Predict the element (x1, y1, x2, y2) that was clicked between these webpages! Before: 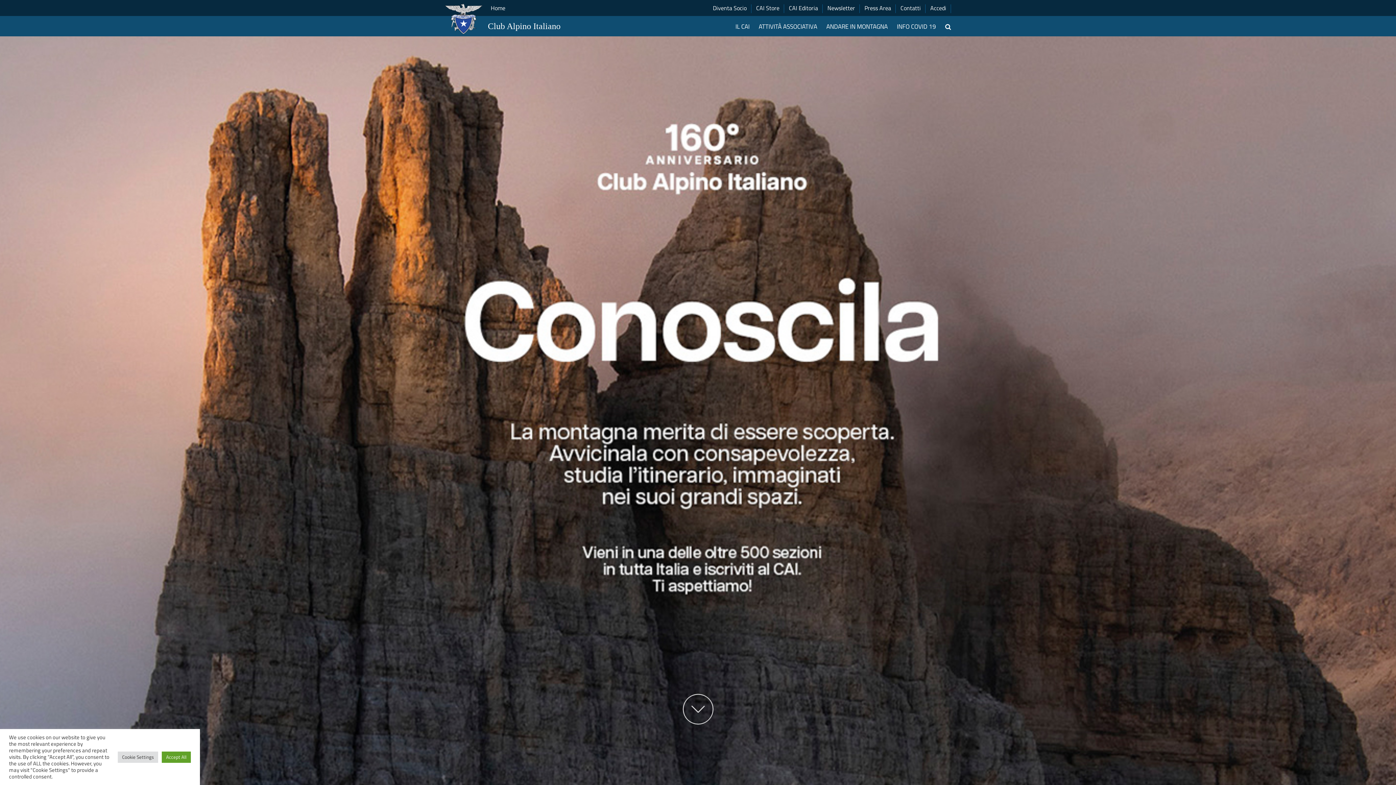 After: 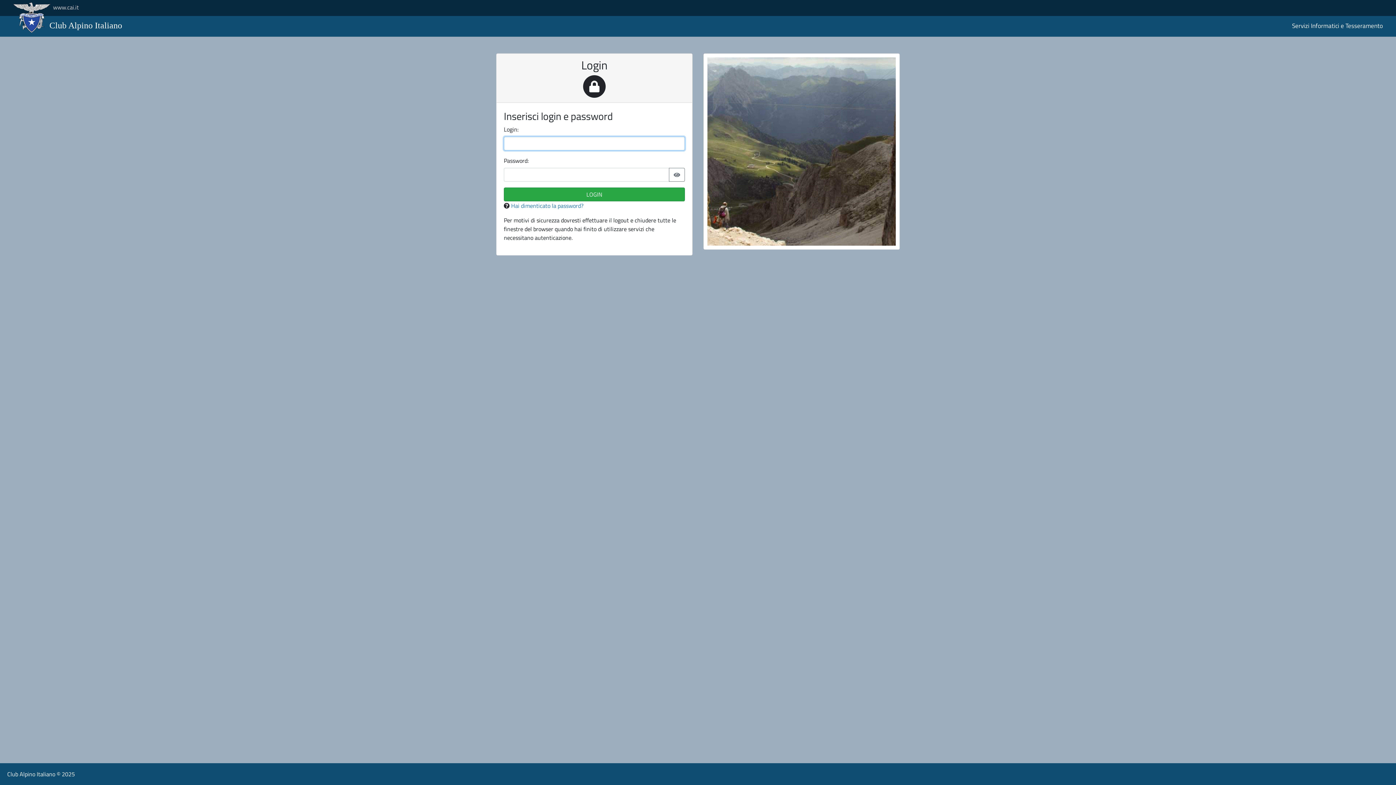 Action: label: Accedi bbox: (925, 0, 951, 16)